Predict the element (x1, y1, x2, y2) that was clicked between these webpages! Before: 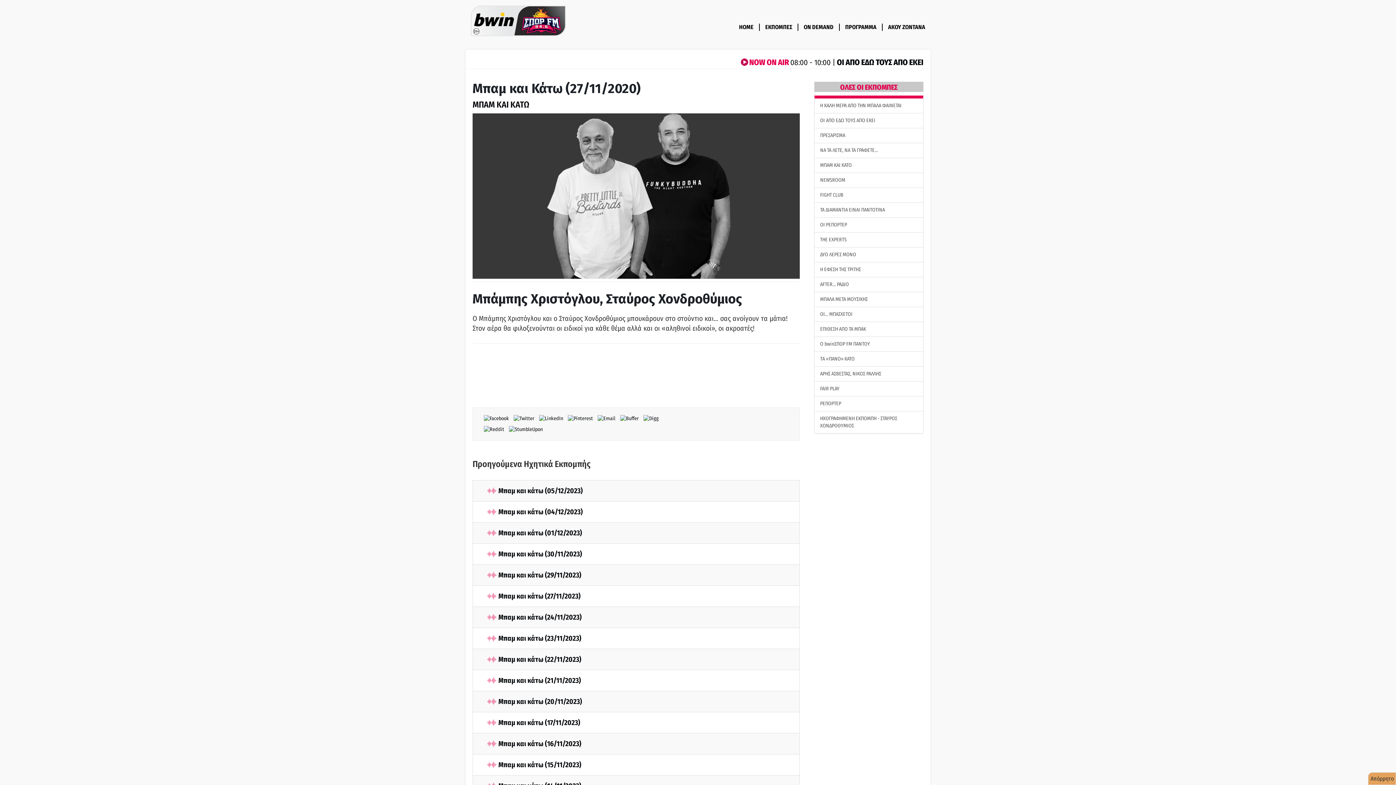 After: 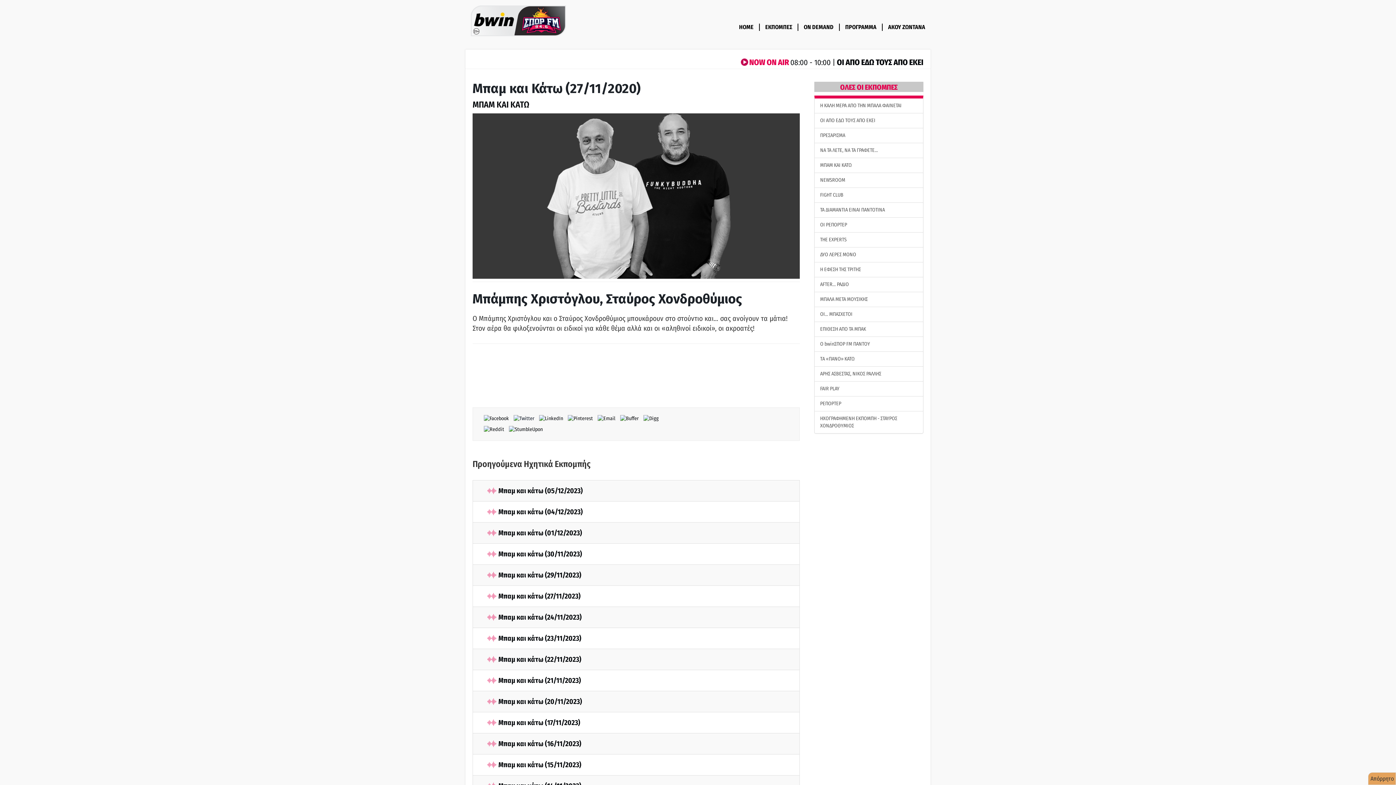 Action: bbox: (512, 415, 537, 421) label:  